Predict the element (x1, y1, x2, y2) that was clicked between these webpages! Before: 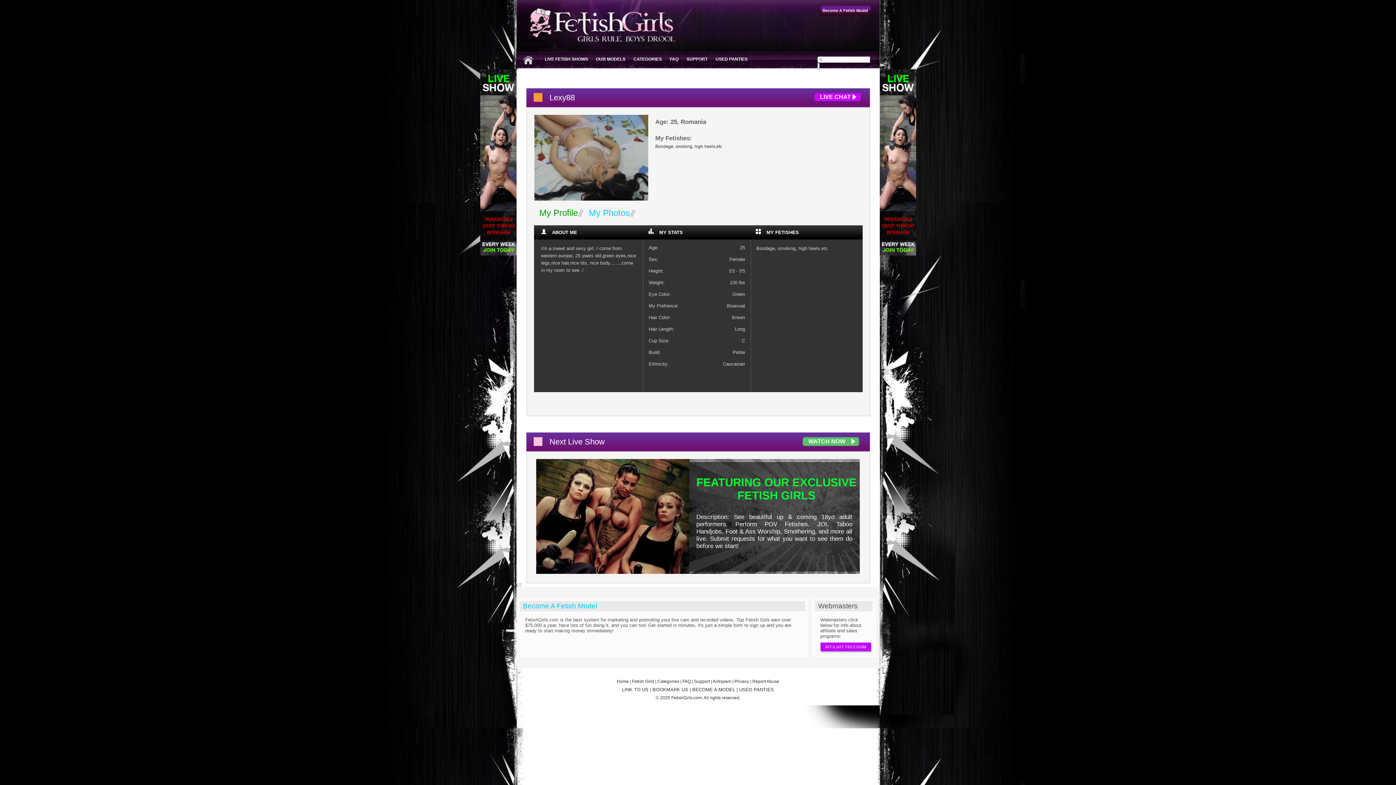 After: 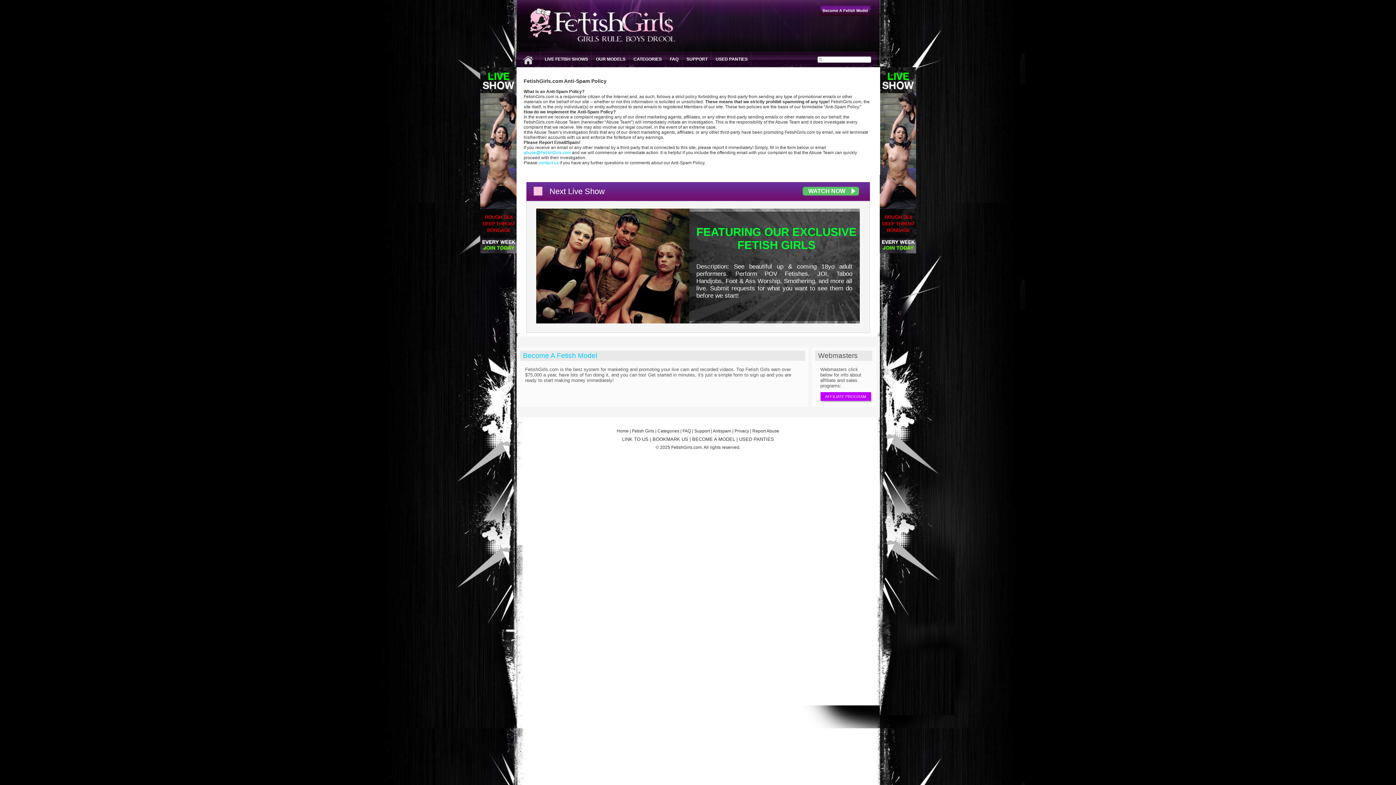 Action: bbox: (712, 679, 731, 684) label: Antispam